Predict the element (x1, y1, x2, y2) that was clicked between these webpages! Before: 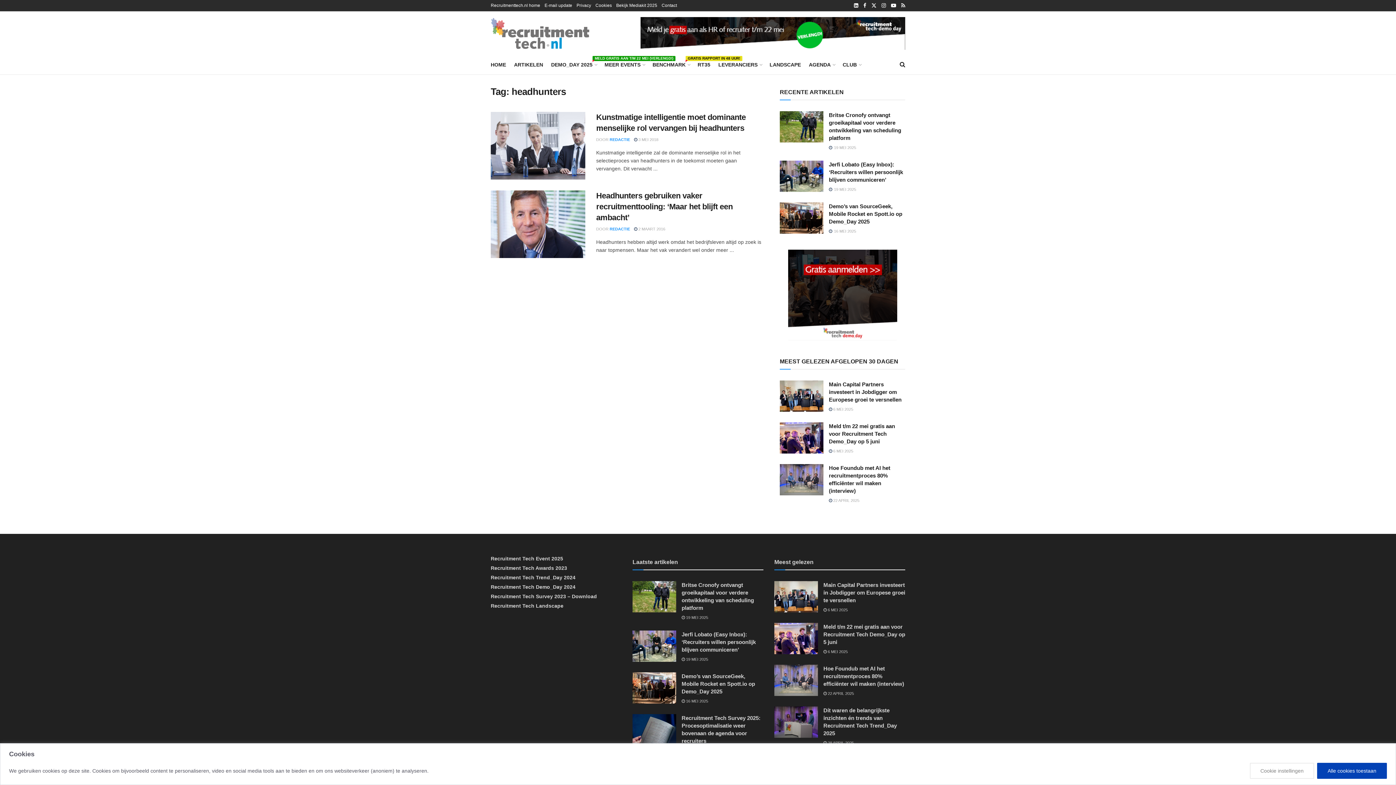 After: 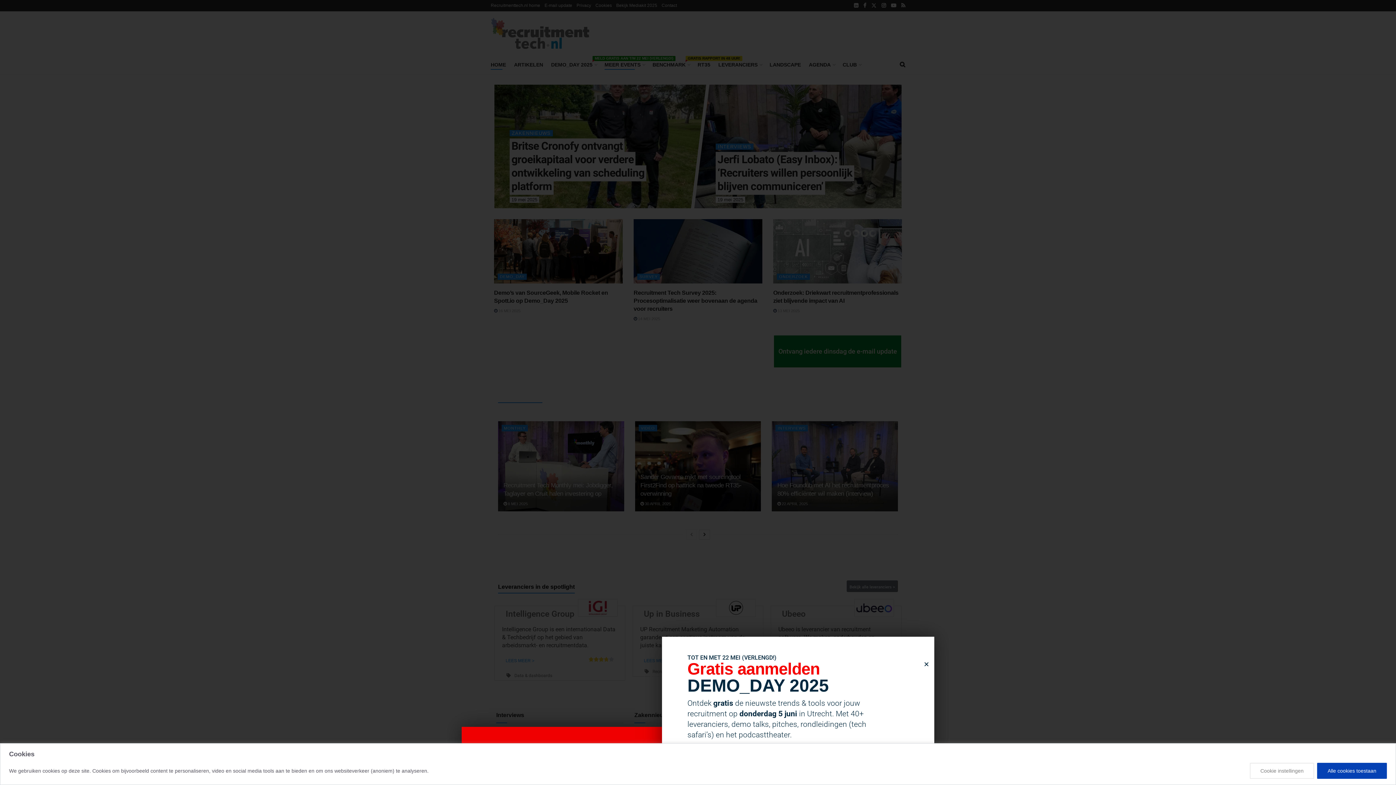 Action: bbox: (490, 16, 589, 49) label: Visit Homepage